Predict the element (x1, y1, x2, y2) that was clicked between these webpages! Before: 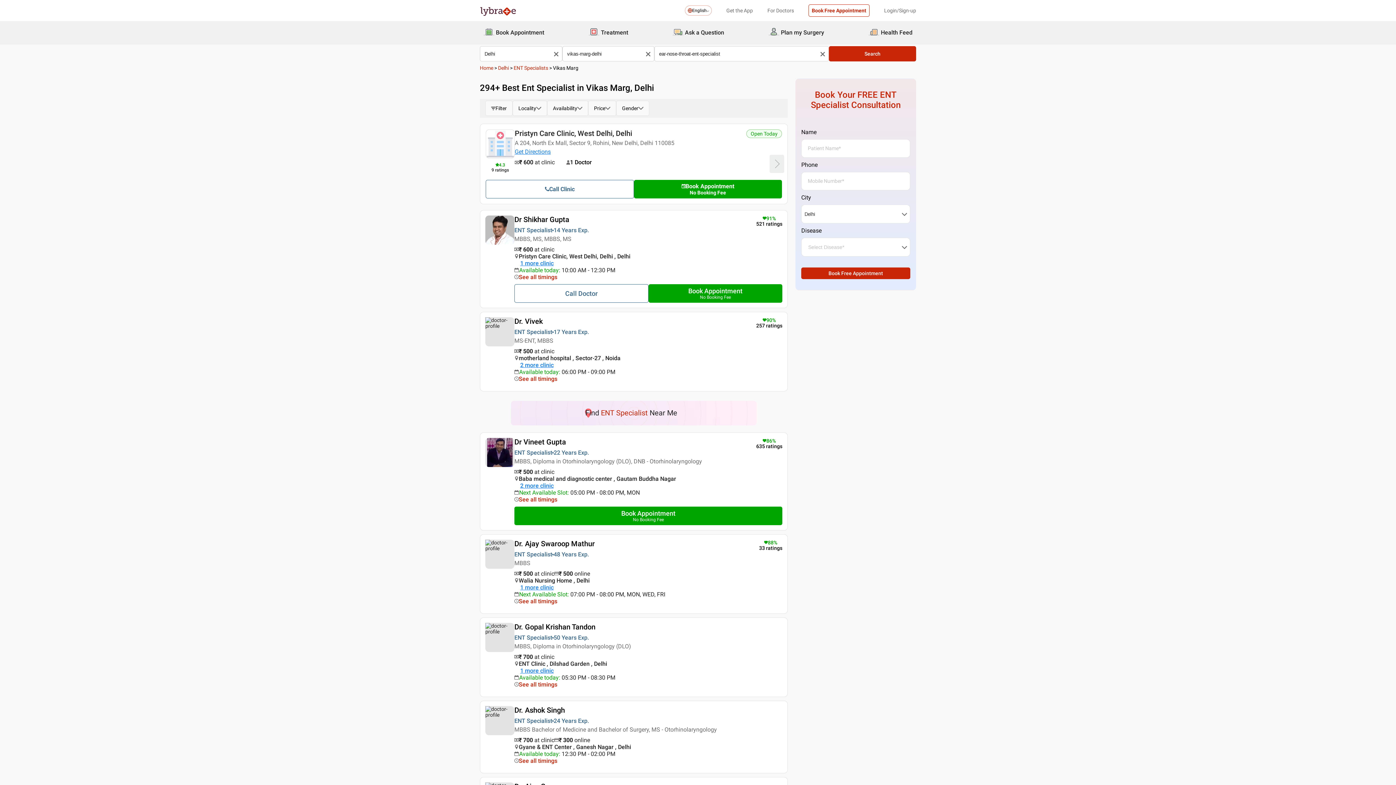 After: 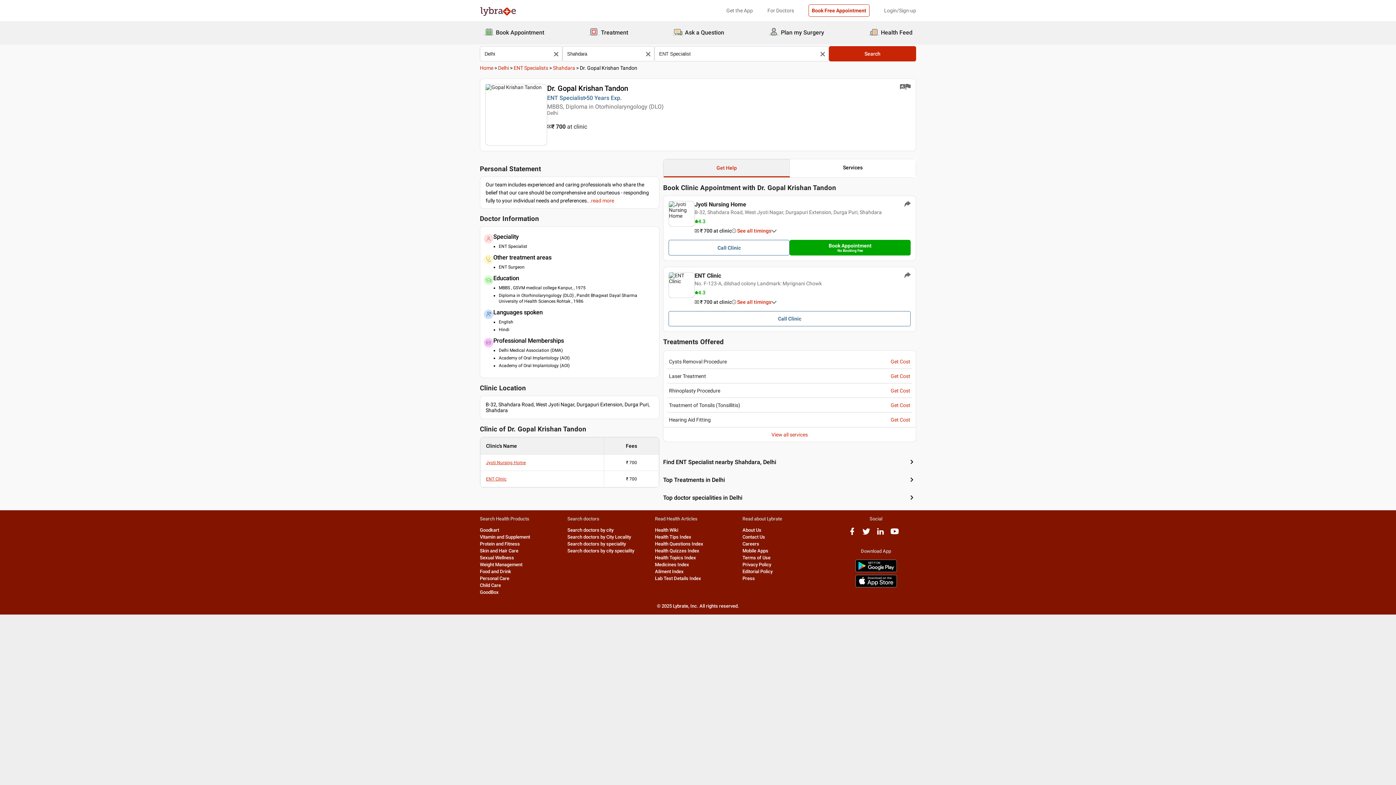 Action: label: Dr. Gopal Krishan Tandon bbox: (514, 623, 595, 631)